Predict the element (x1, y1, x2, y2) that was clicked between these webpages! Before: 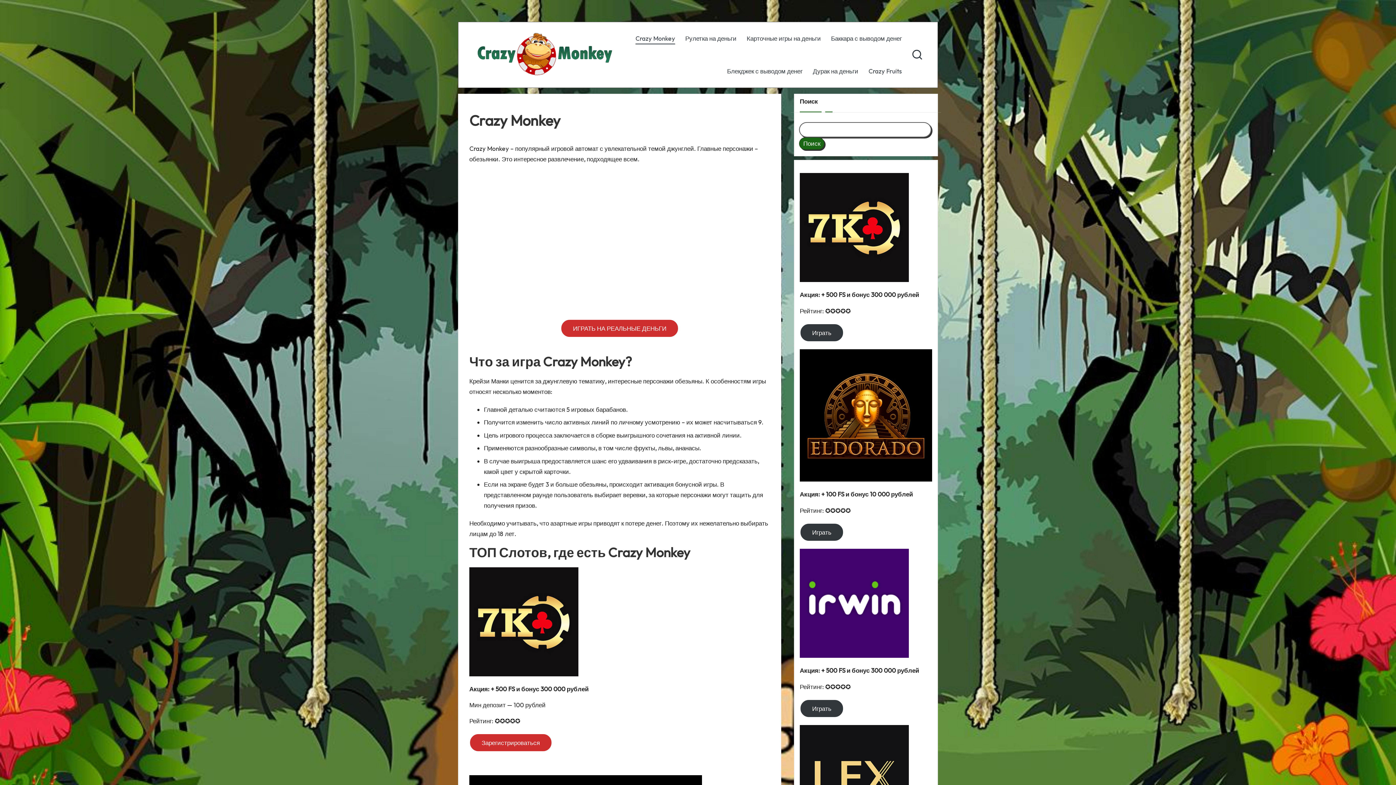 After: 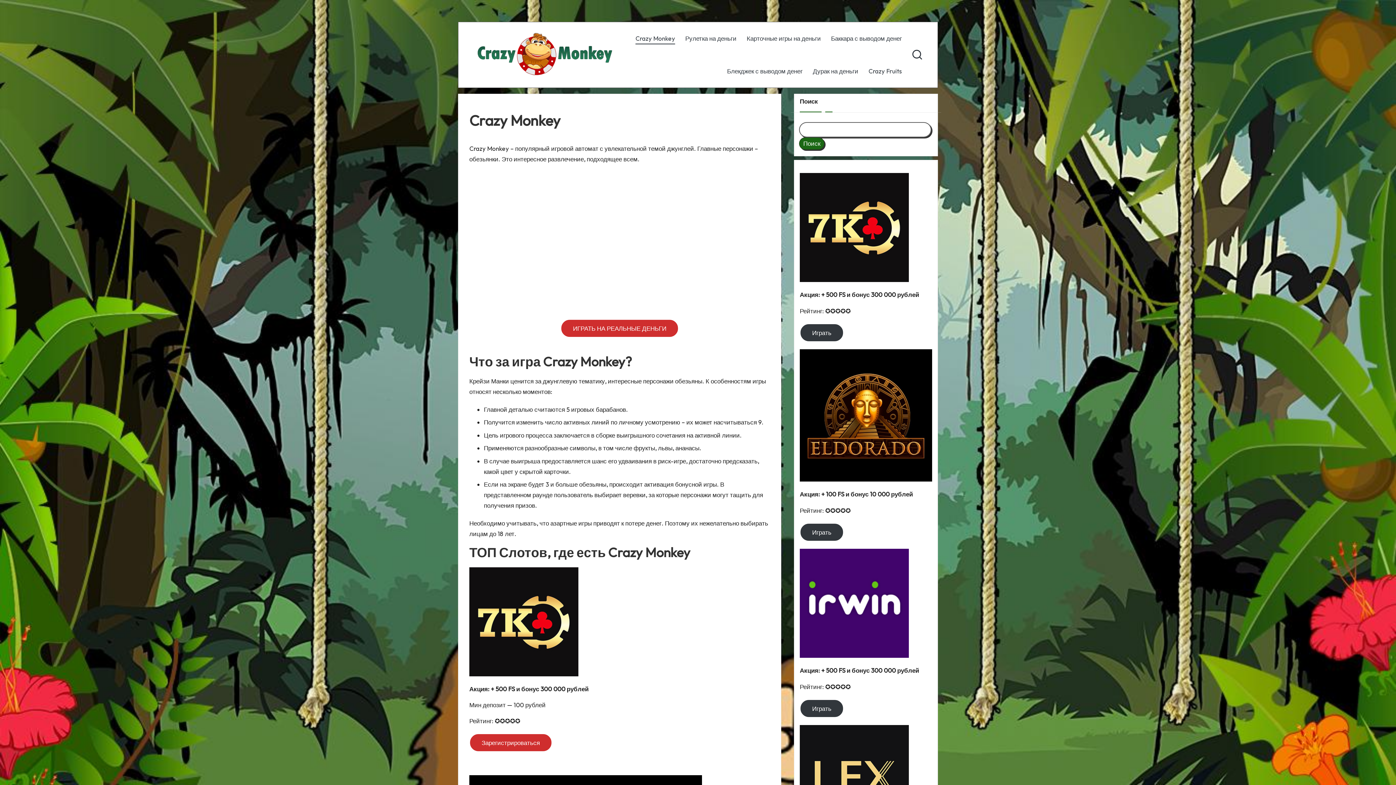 Action: bbox: (800, 490, 913, 498) label: Акция: + 100 FS и бонус 10 000 рублей